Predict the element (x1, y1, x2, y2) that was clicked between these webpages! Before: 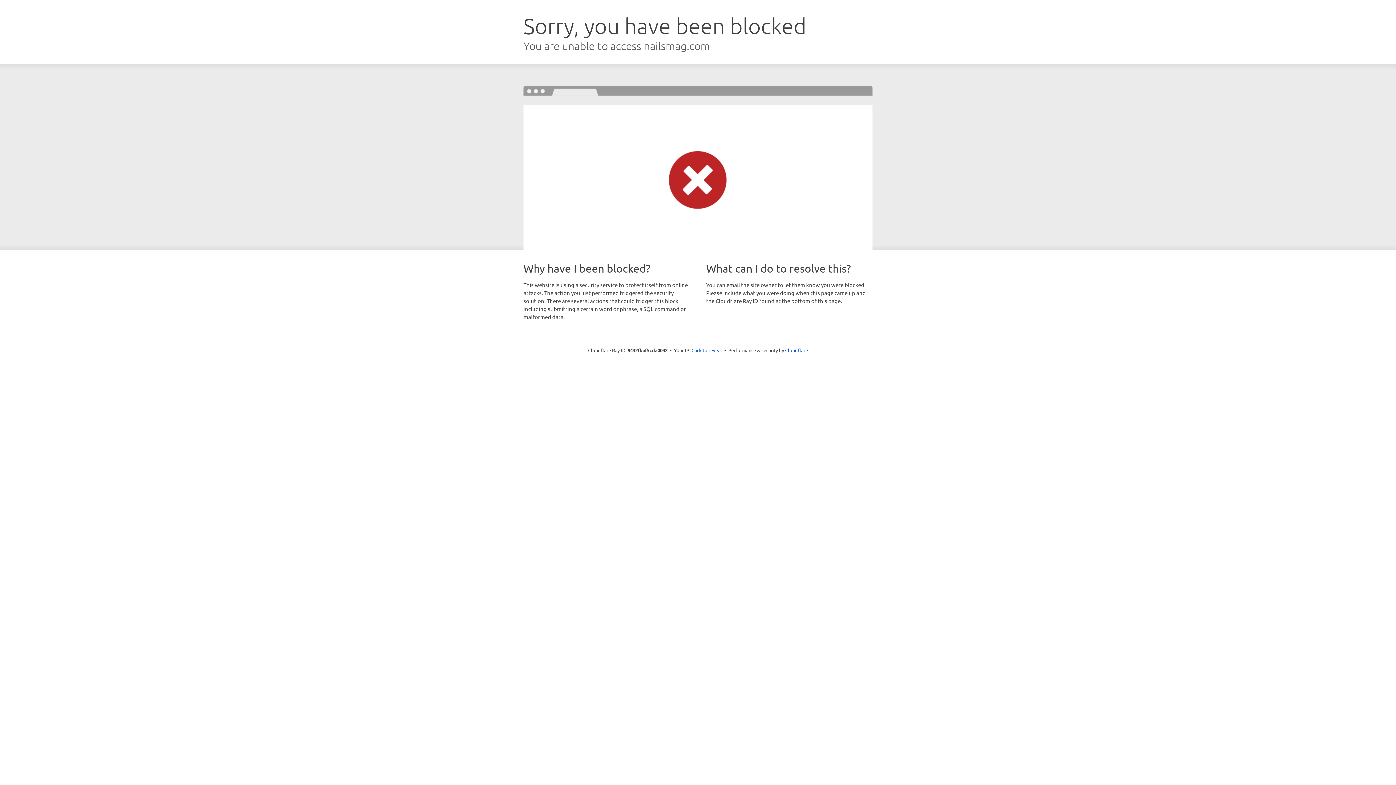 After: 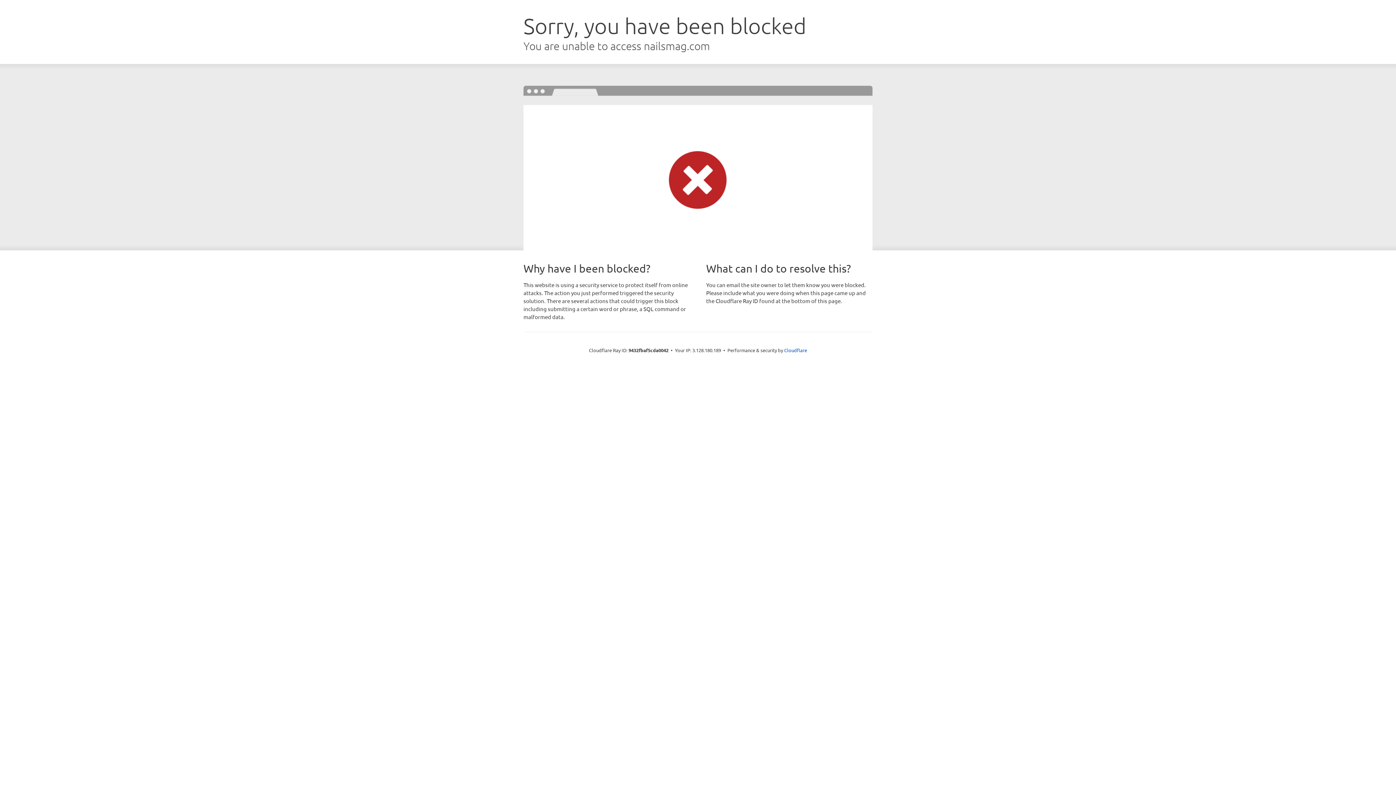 Action: label: Click to reveal bbox: (691, 346, 722, 353)